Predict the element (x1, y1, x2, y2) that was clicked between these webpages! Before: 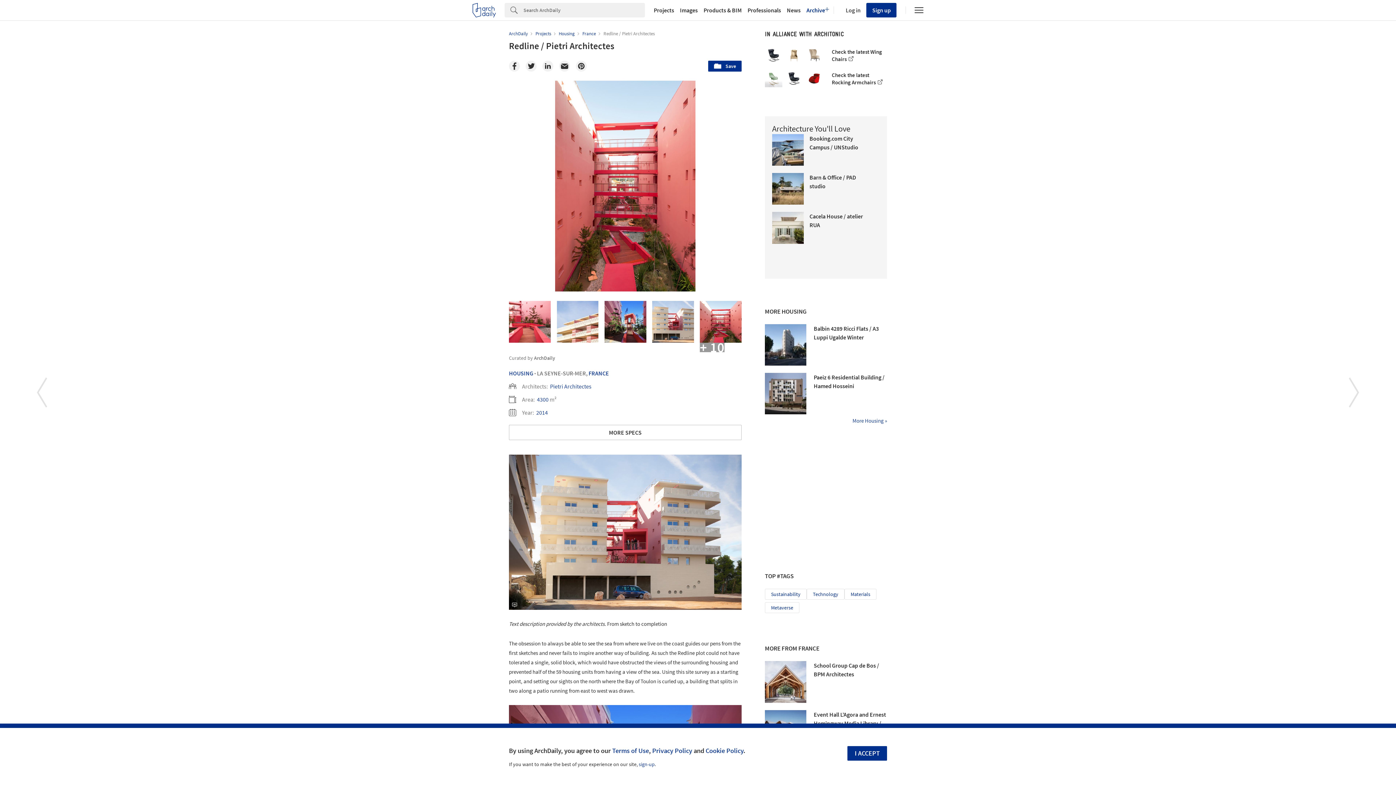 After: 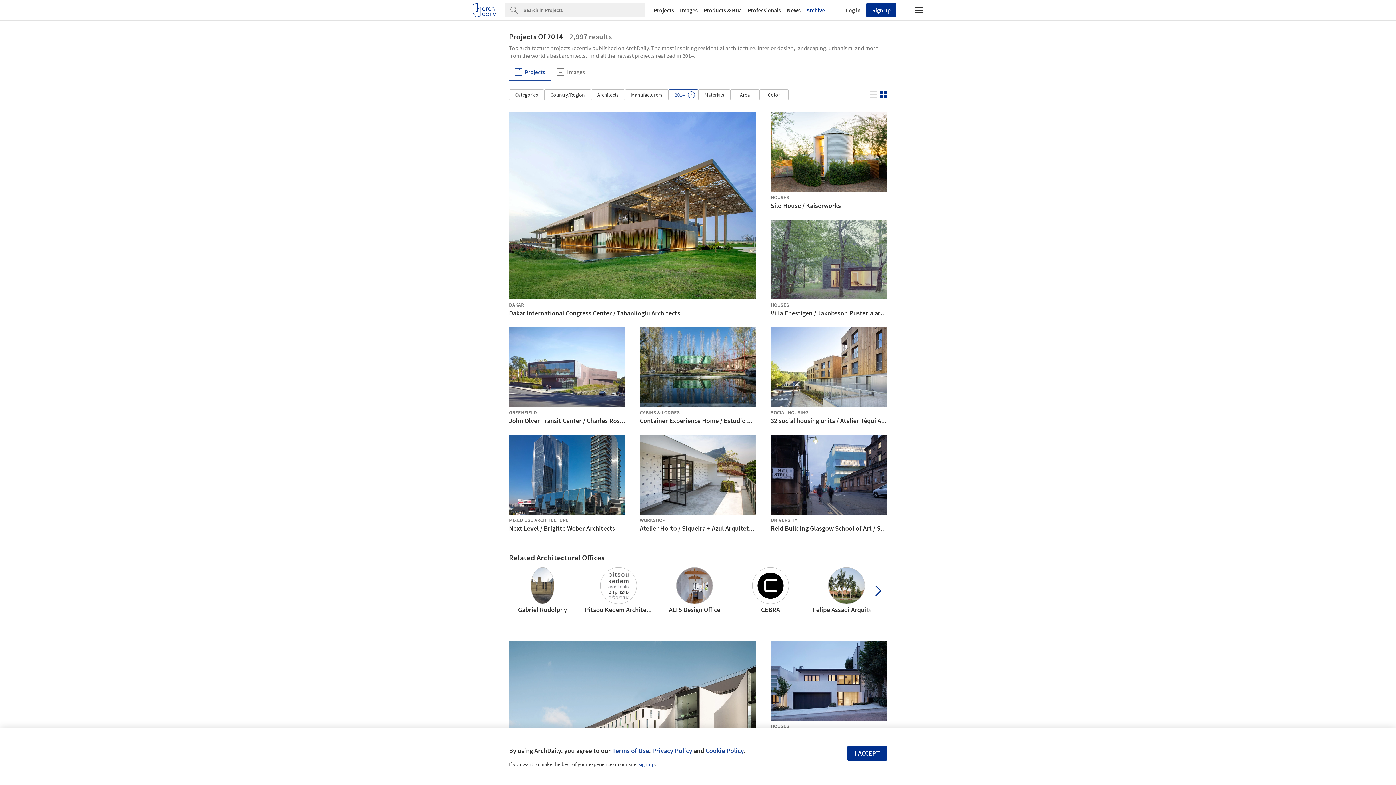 Action: bbox: (536, 409, 548, 416) label: 2014